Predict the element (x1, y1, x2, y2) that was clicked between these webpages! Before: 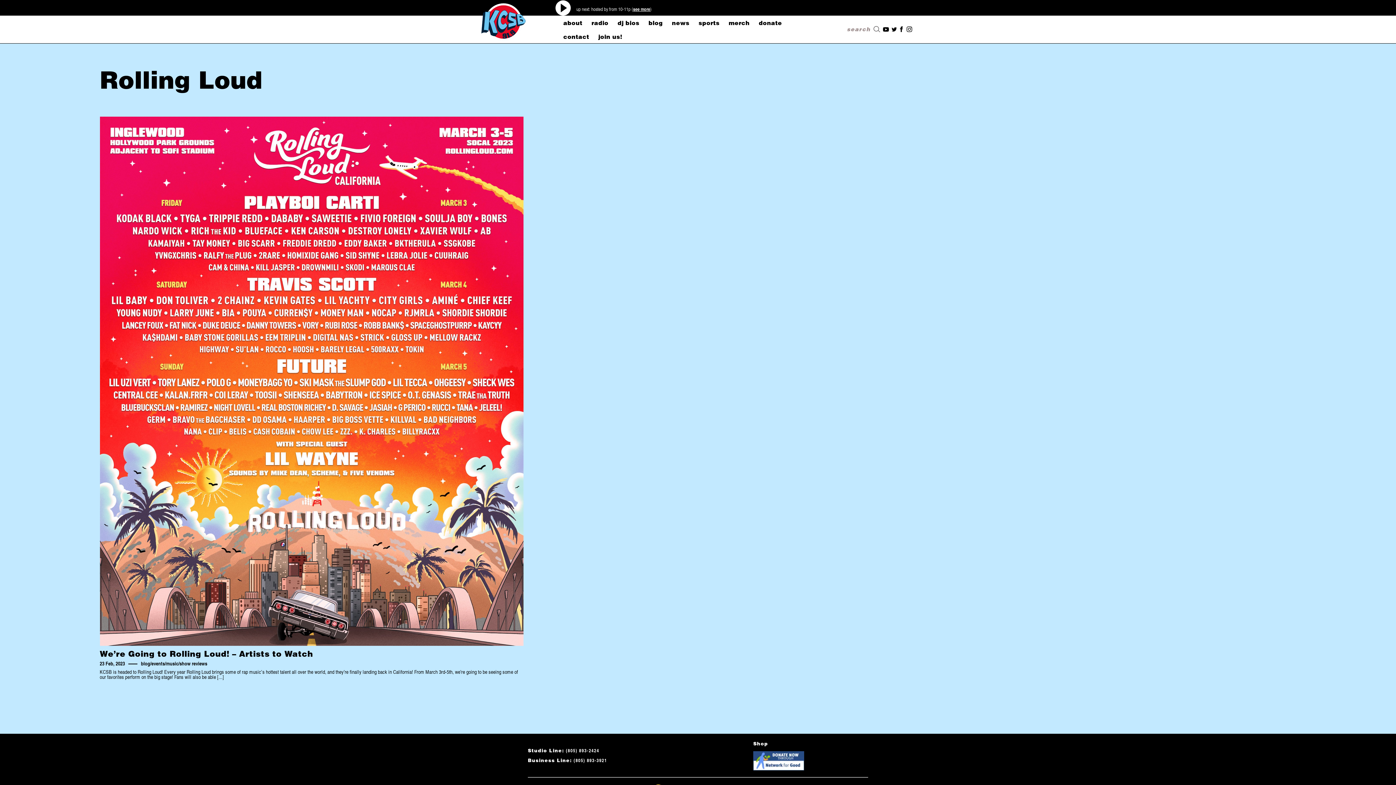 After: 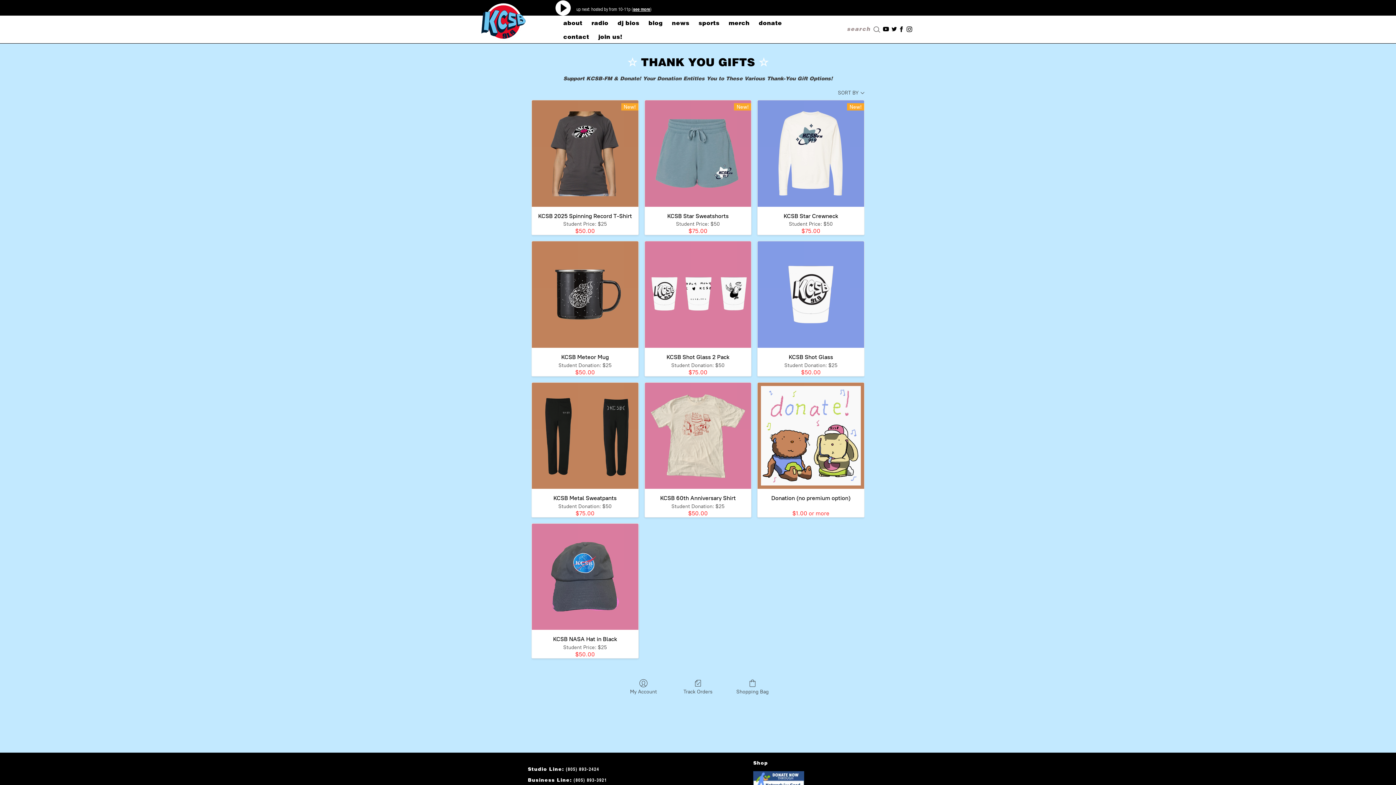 Action: label: Shop bbox: (753, 741, 768, 746)